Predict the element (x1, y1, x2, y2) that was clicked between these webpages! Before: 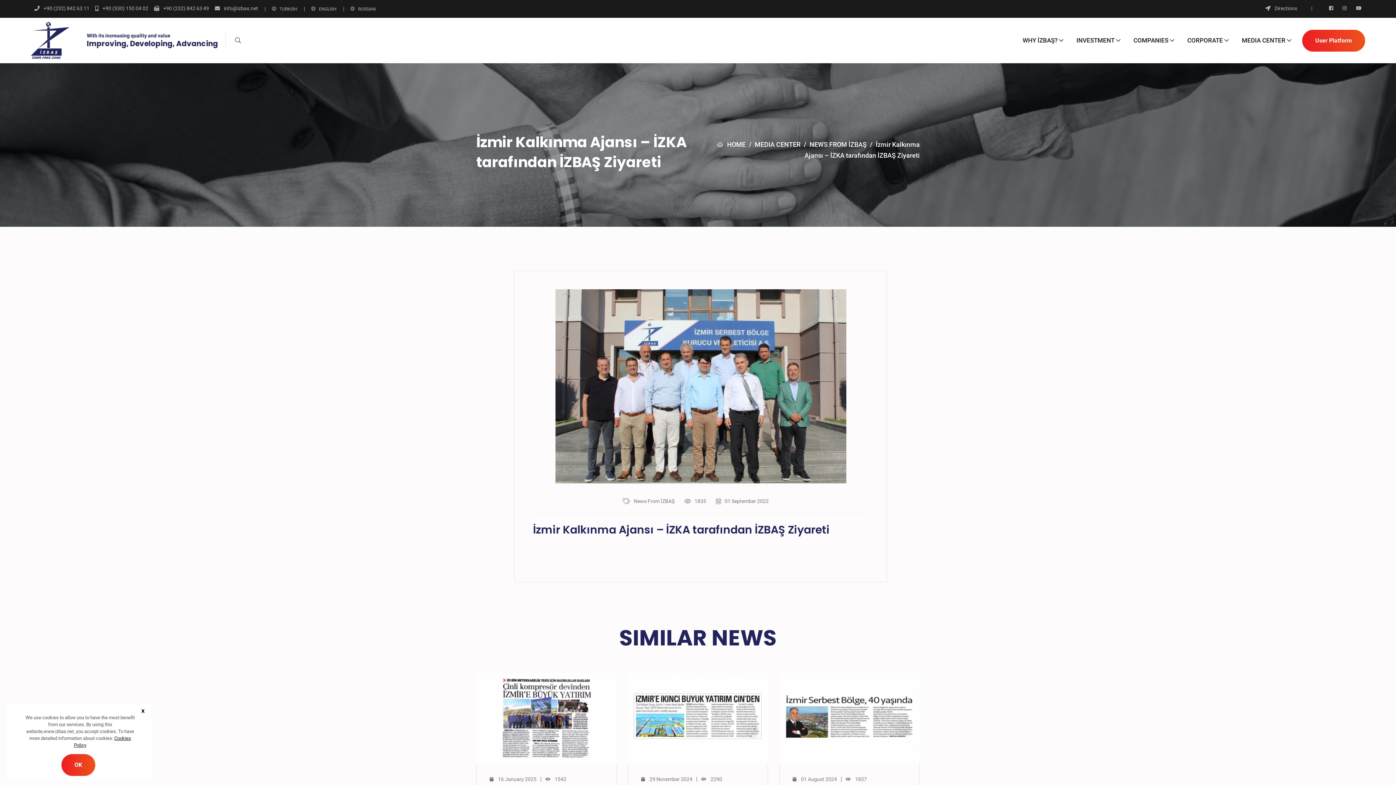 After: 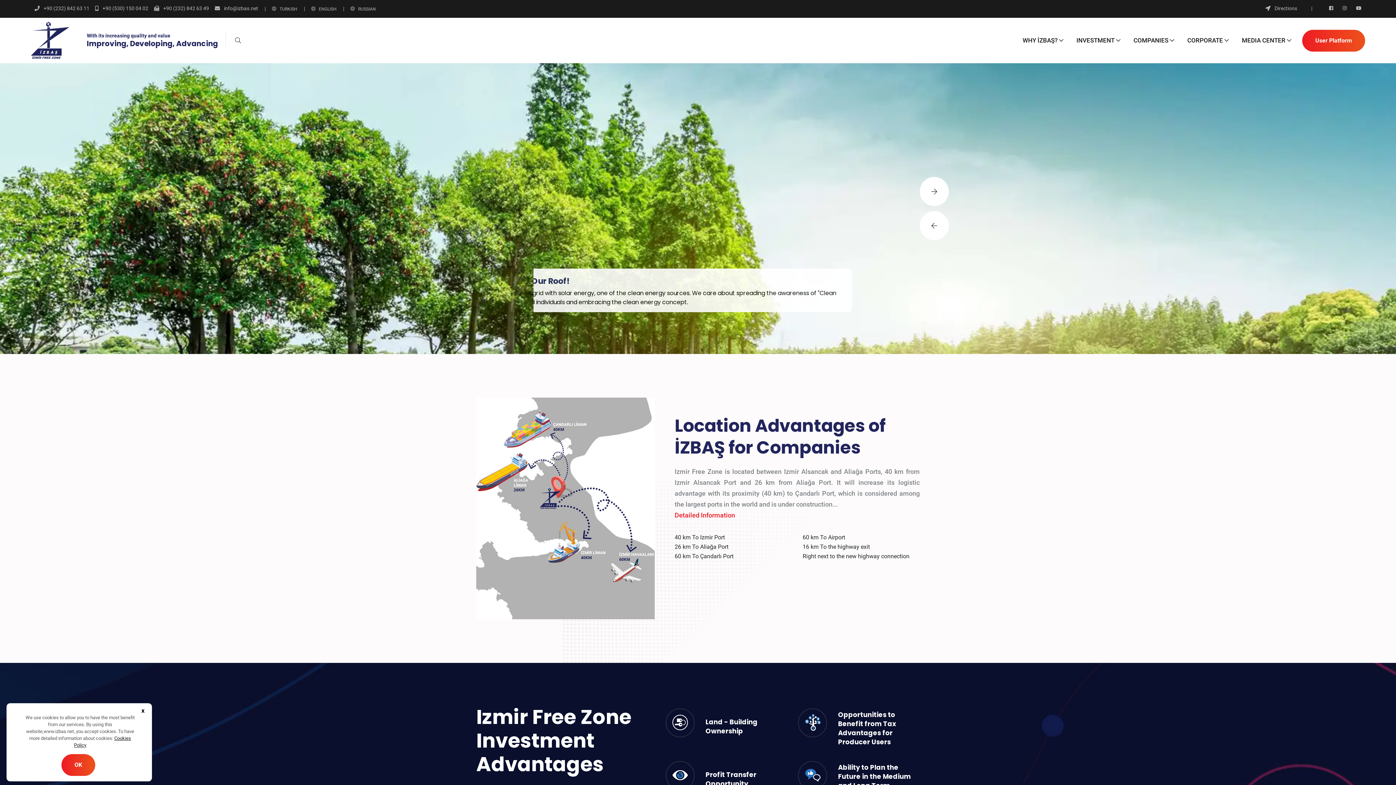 Action: bbox: (30, 36, 69, 43)